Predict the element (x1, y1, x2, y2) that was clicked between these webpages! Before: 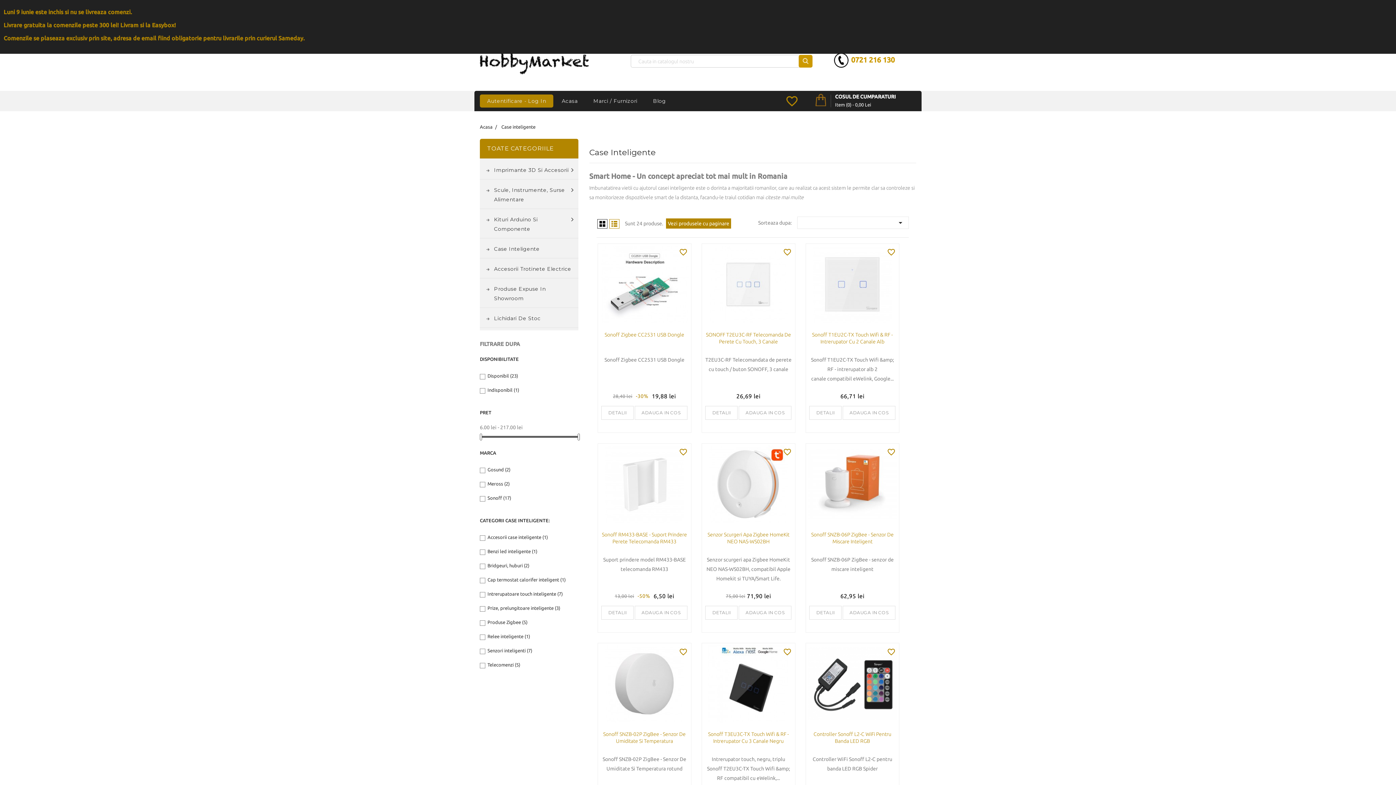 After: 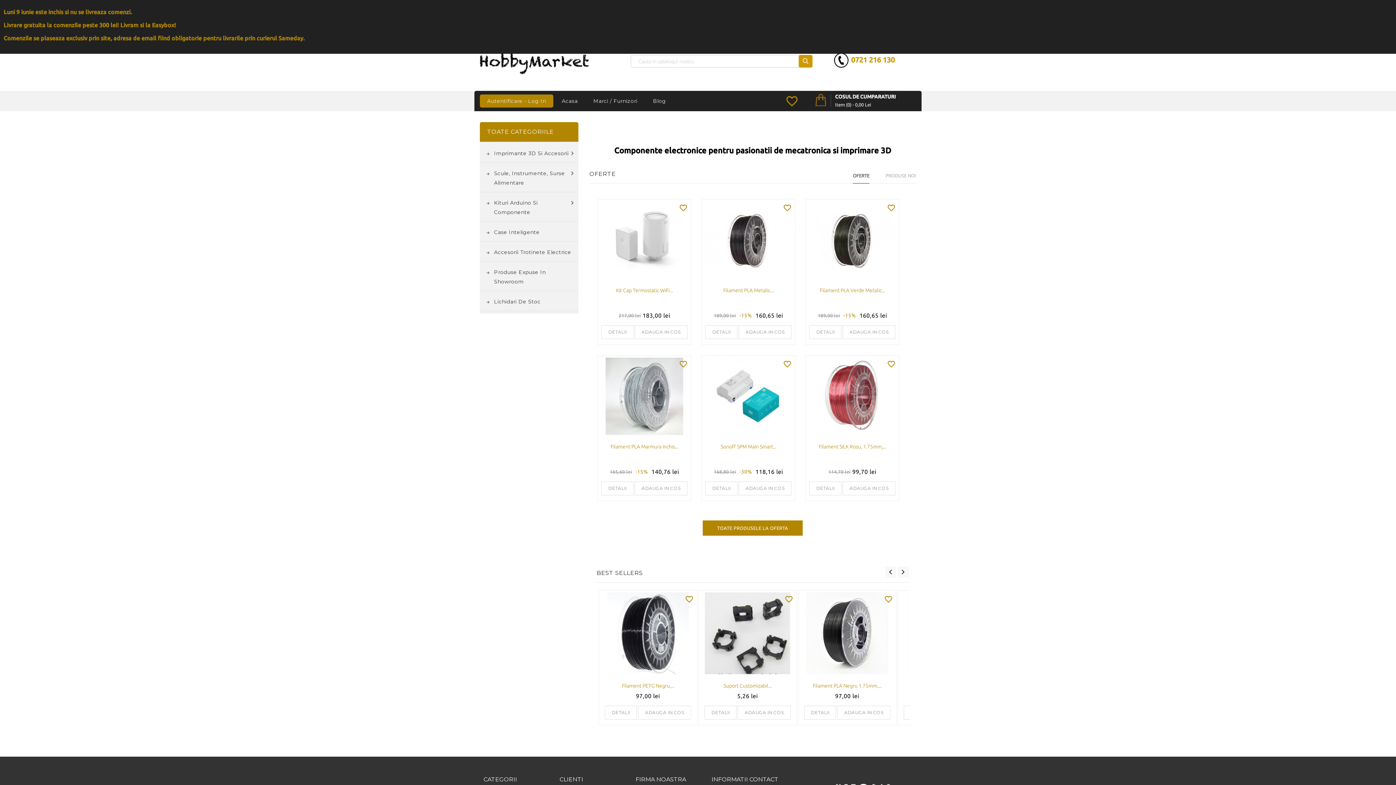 Action: label: Acasa bbox: (554, 90, 585, 111)